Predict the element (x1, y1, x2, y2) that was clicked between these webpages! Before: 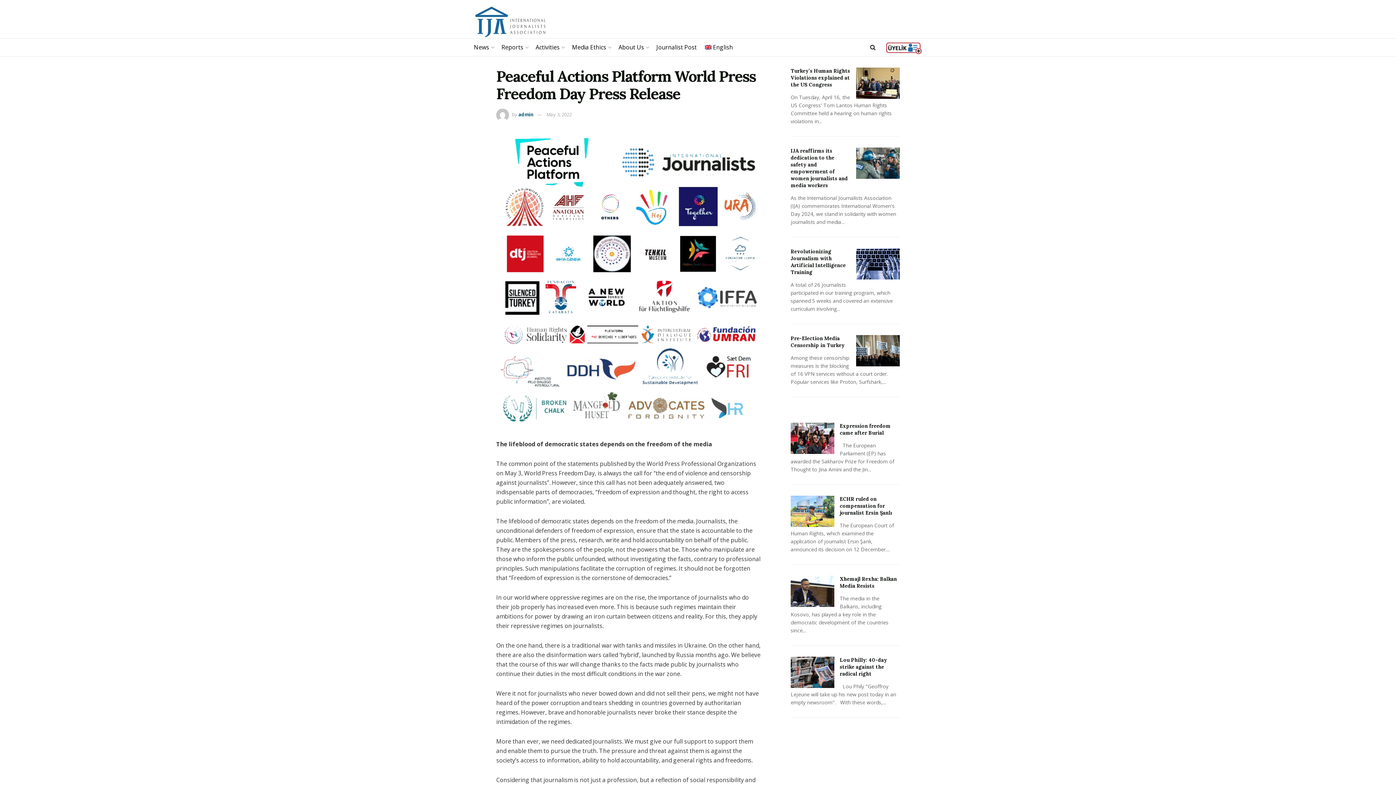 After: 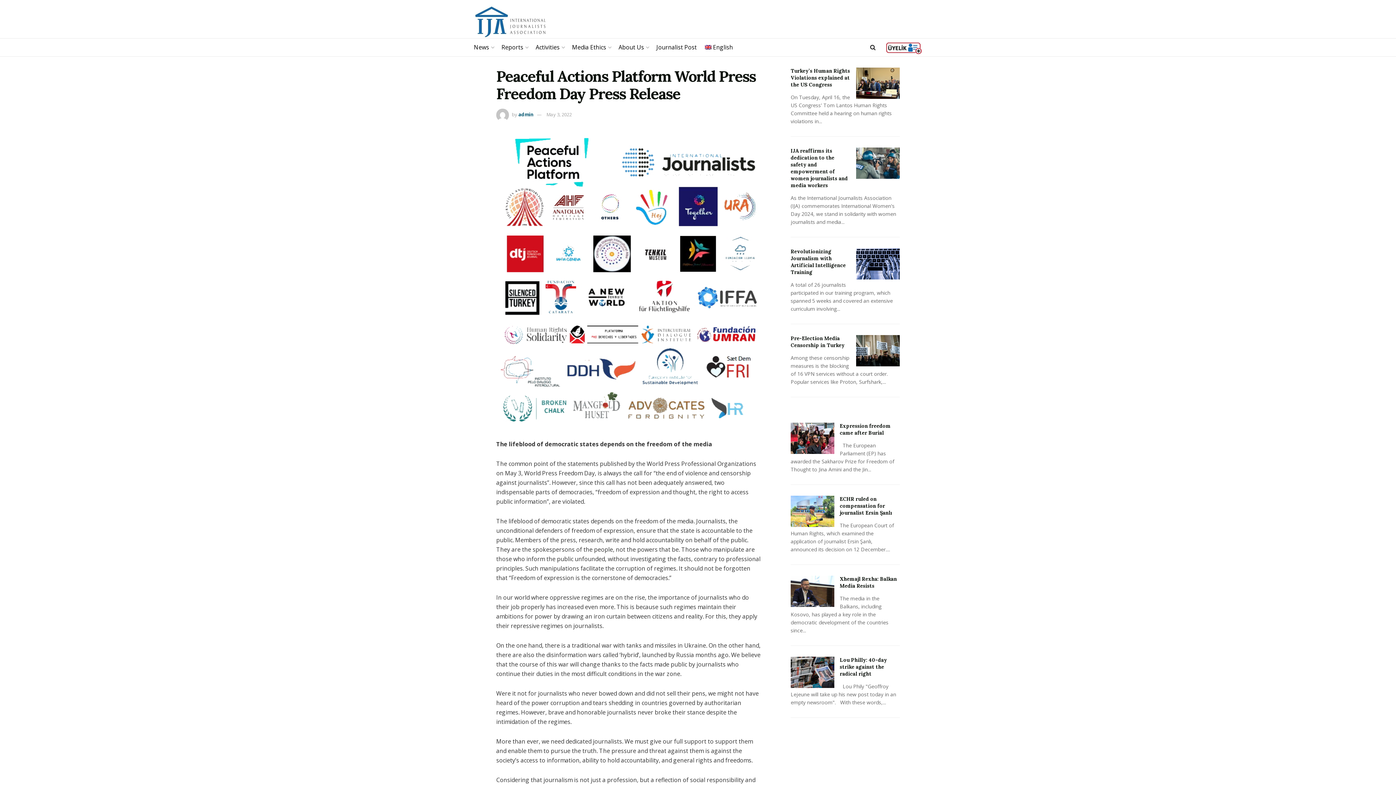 Action: bbox: (546, 111, 572, 117) label: May 3, 2022